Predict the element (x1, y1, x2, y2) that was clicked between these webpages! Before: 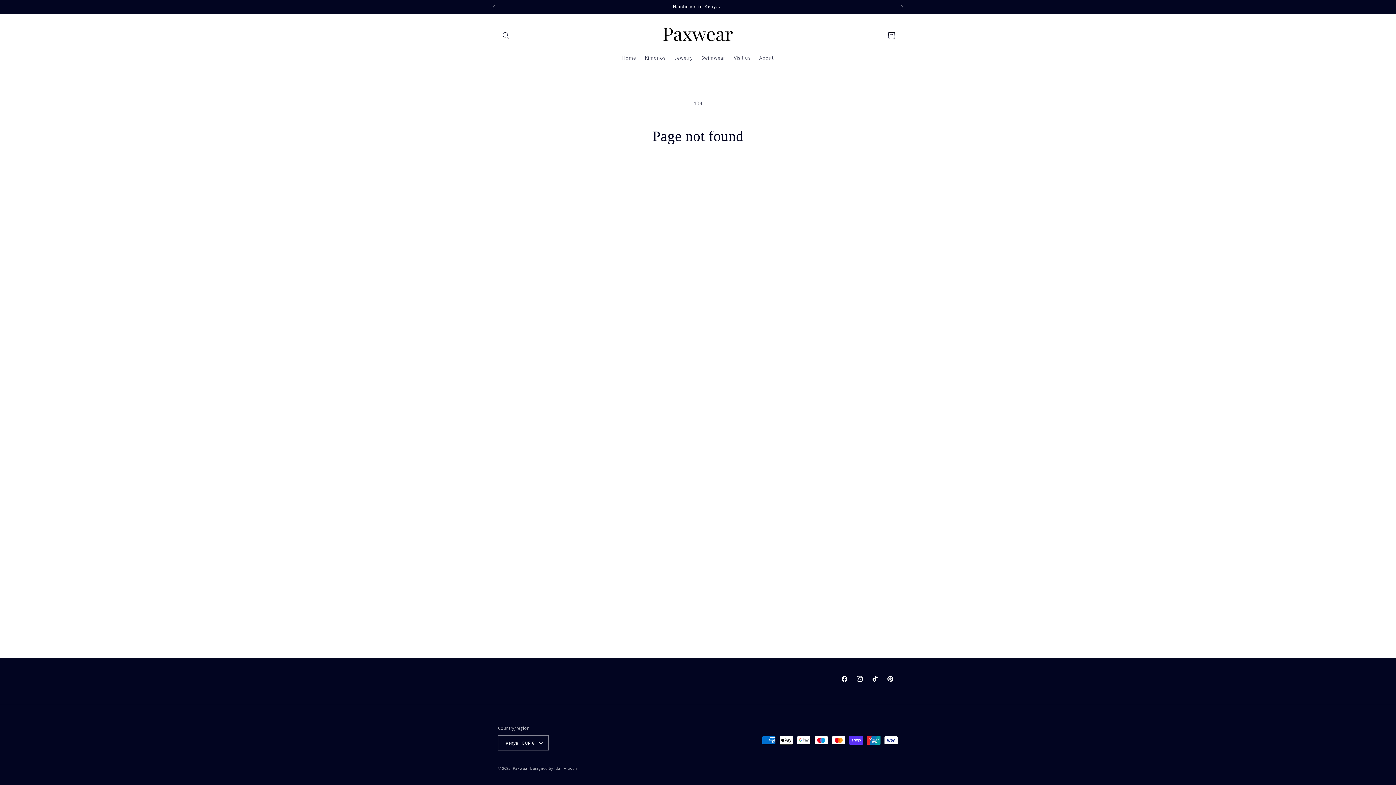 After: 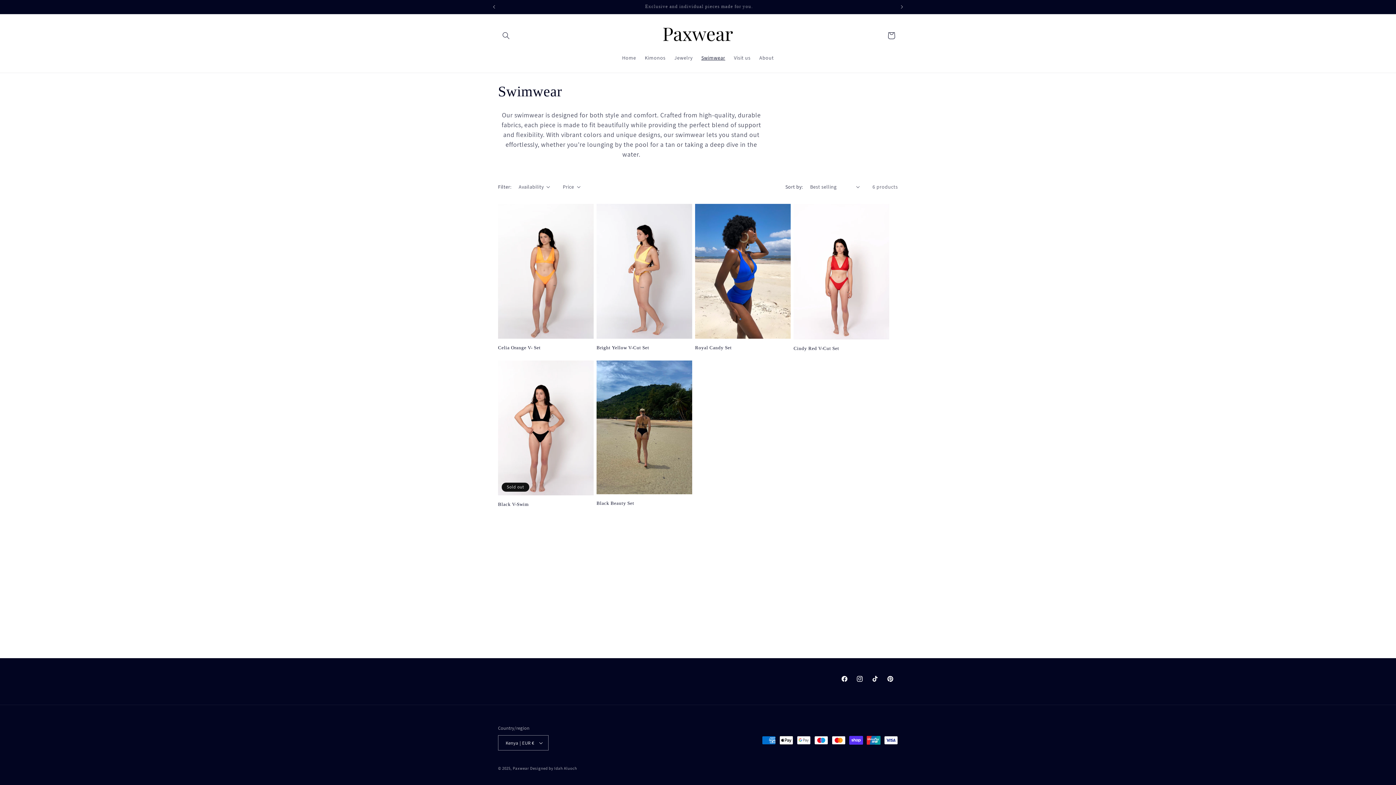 Action: bbox: (697, 50, 729, 65) label: Swimwear